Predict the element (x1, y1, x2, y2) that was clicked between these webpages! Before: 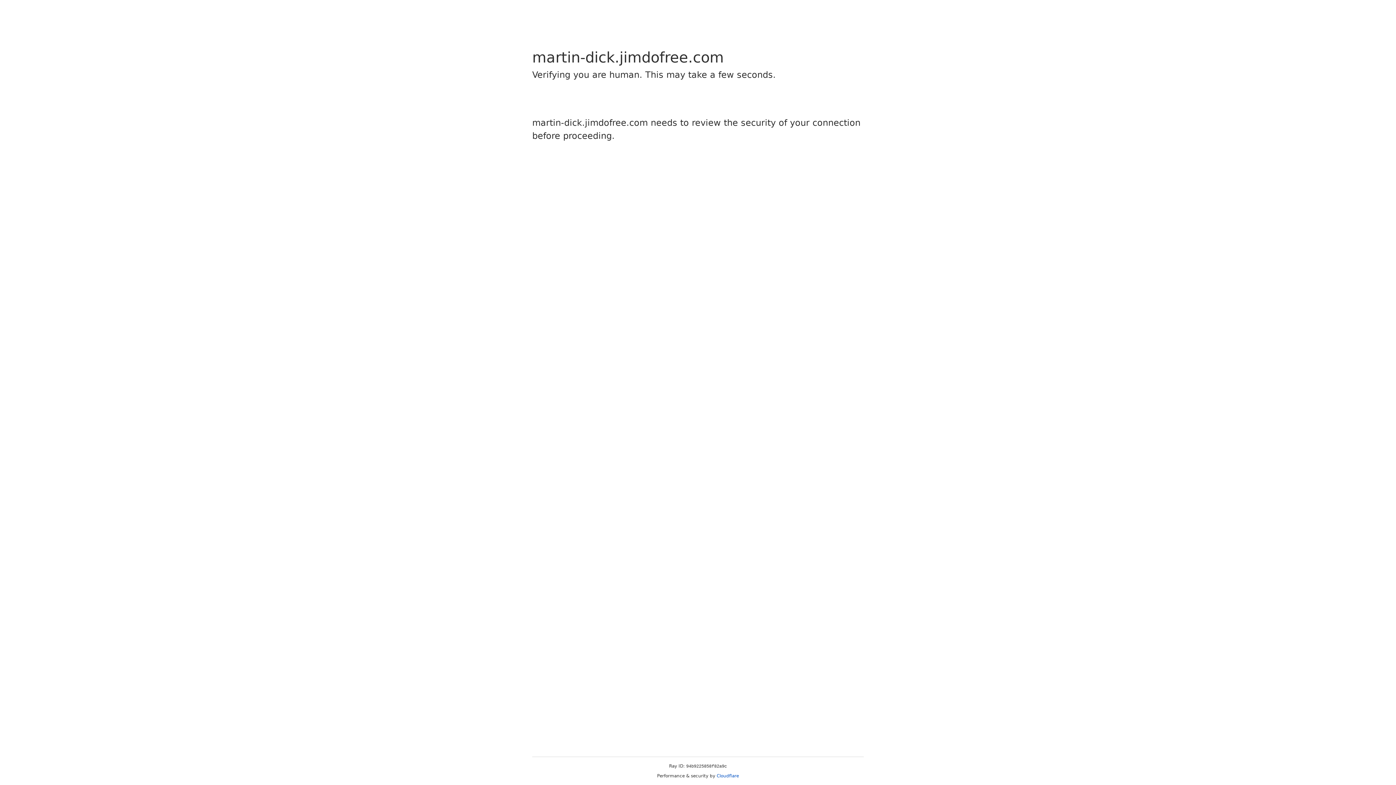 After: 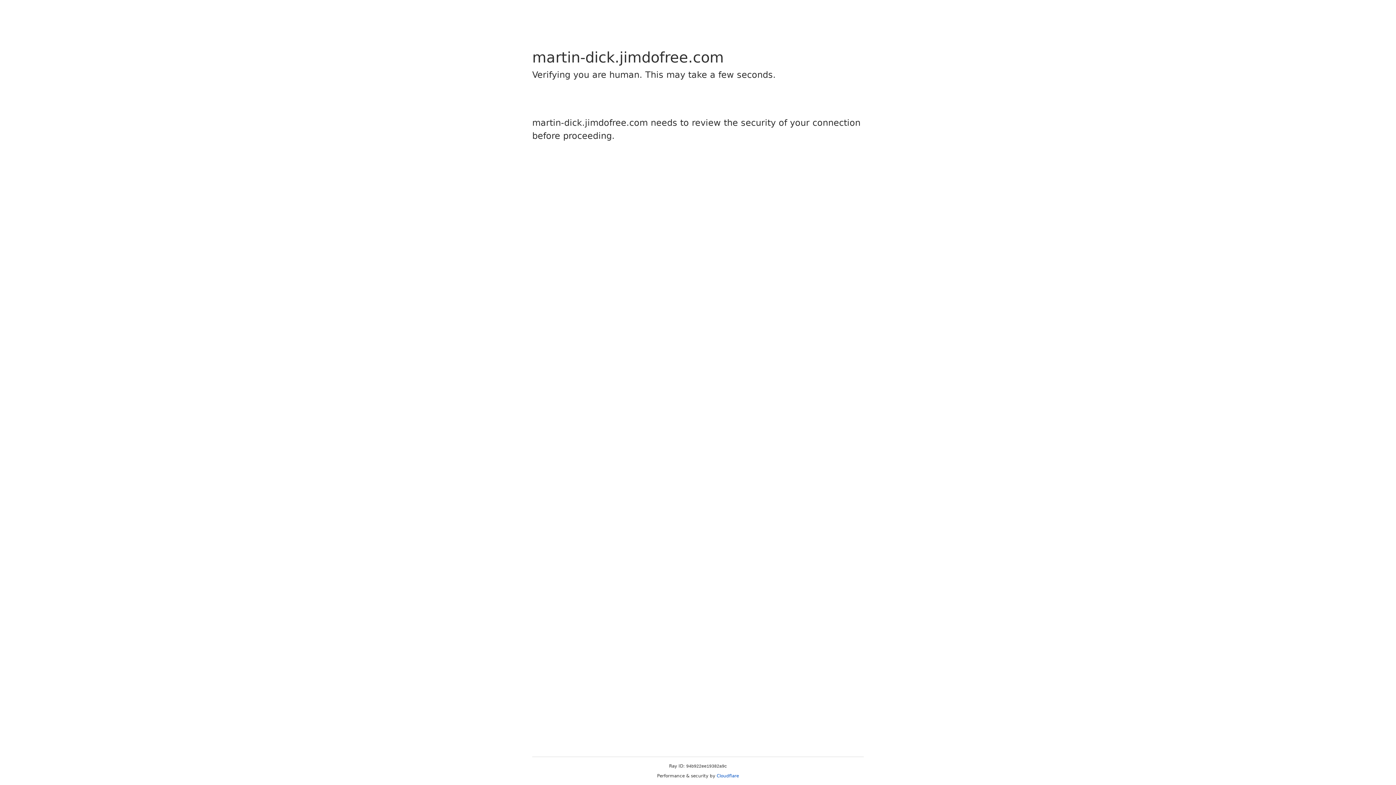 Action: label: Cloudflare bbox: (716, 773, 739, 778)